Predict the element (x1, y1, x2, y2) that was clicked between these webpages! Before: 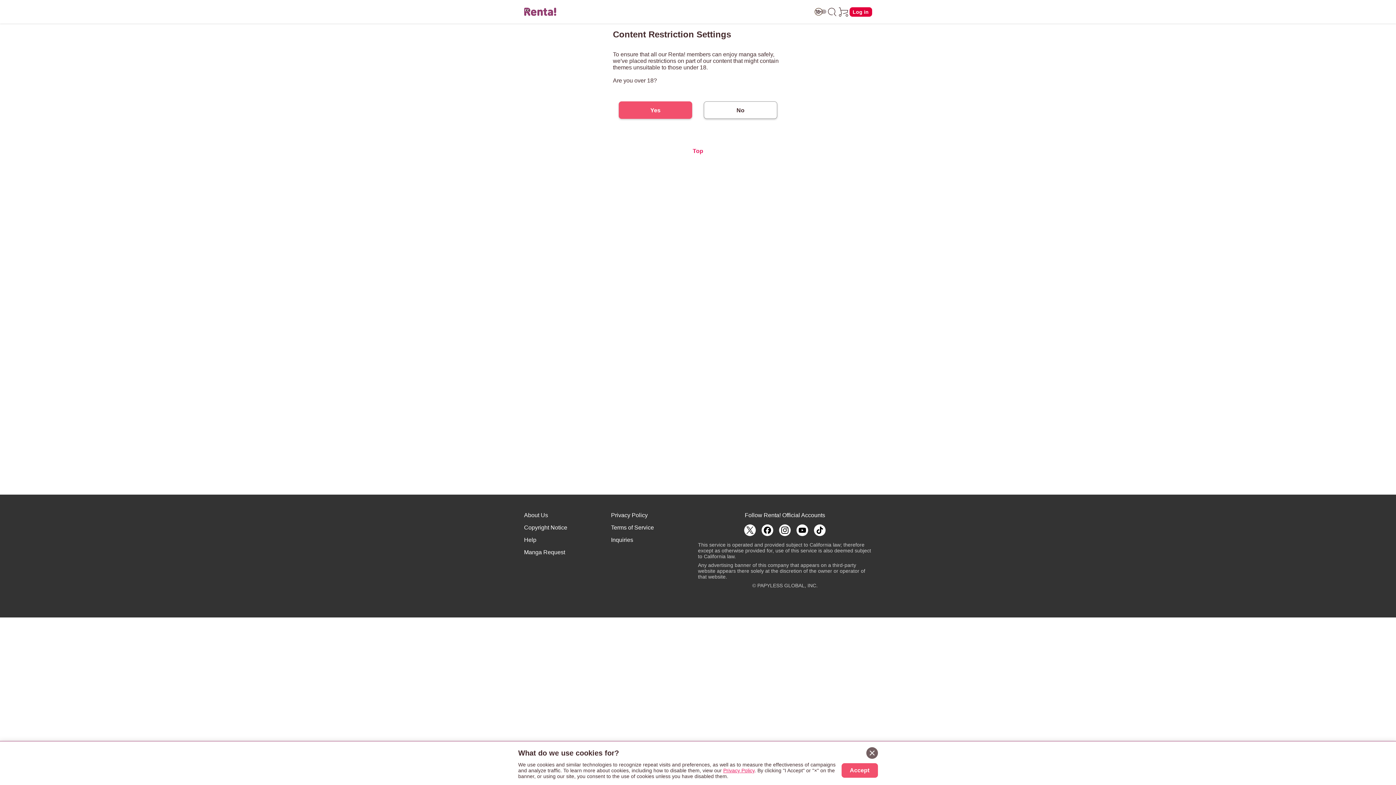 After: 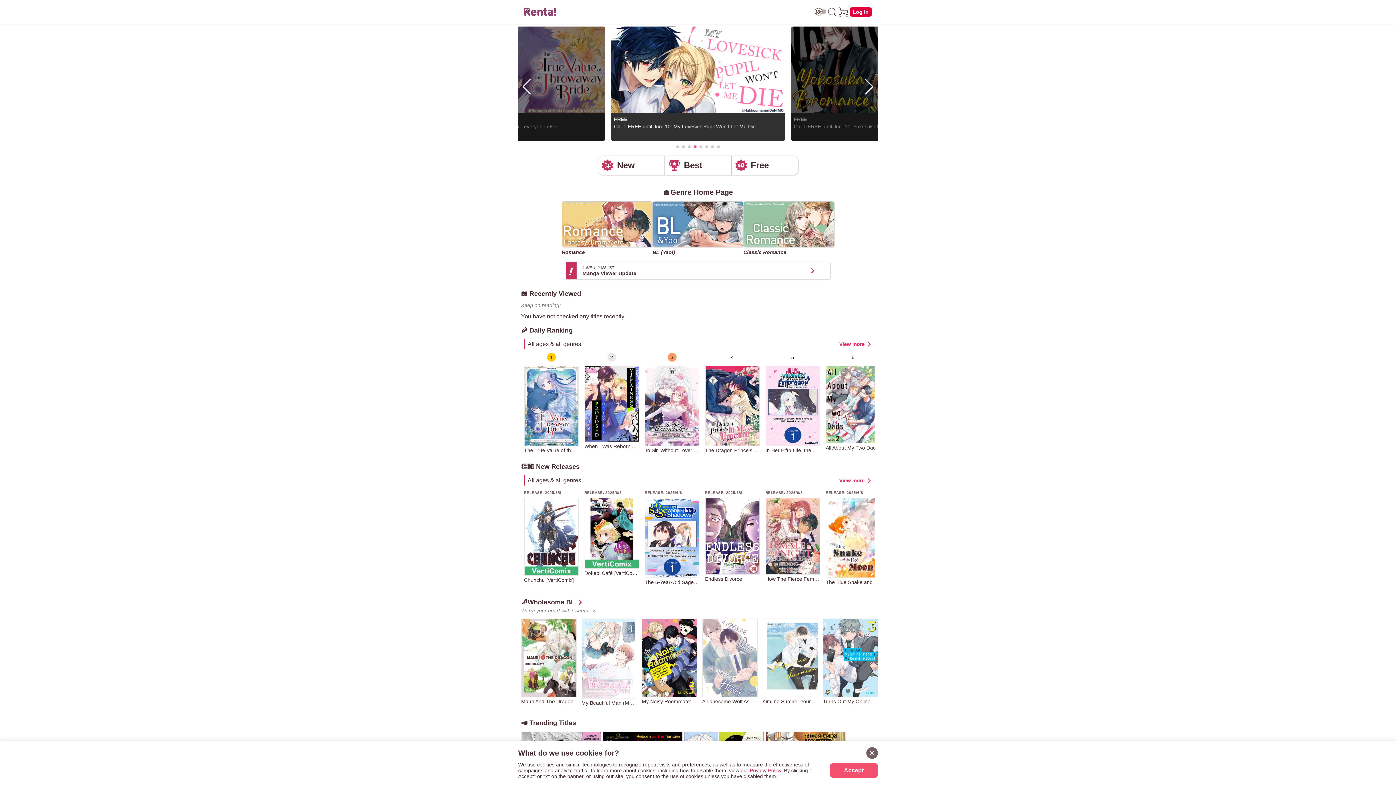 Action: bbox: (704, 101, 777, 118) label: No